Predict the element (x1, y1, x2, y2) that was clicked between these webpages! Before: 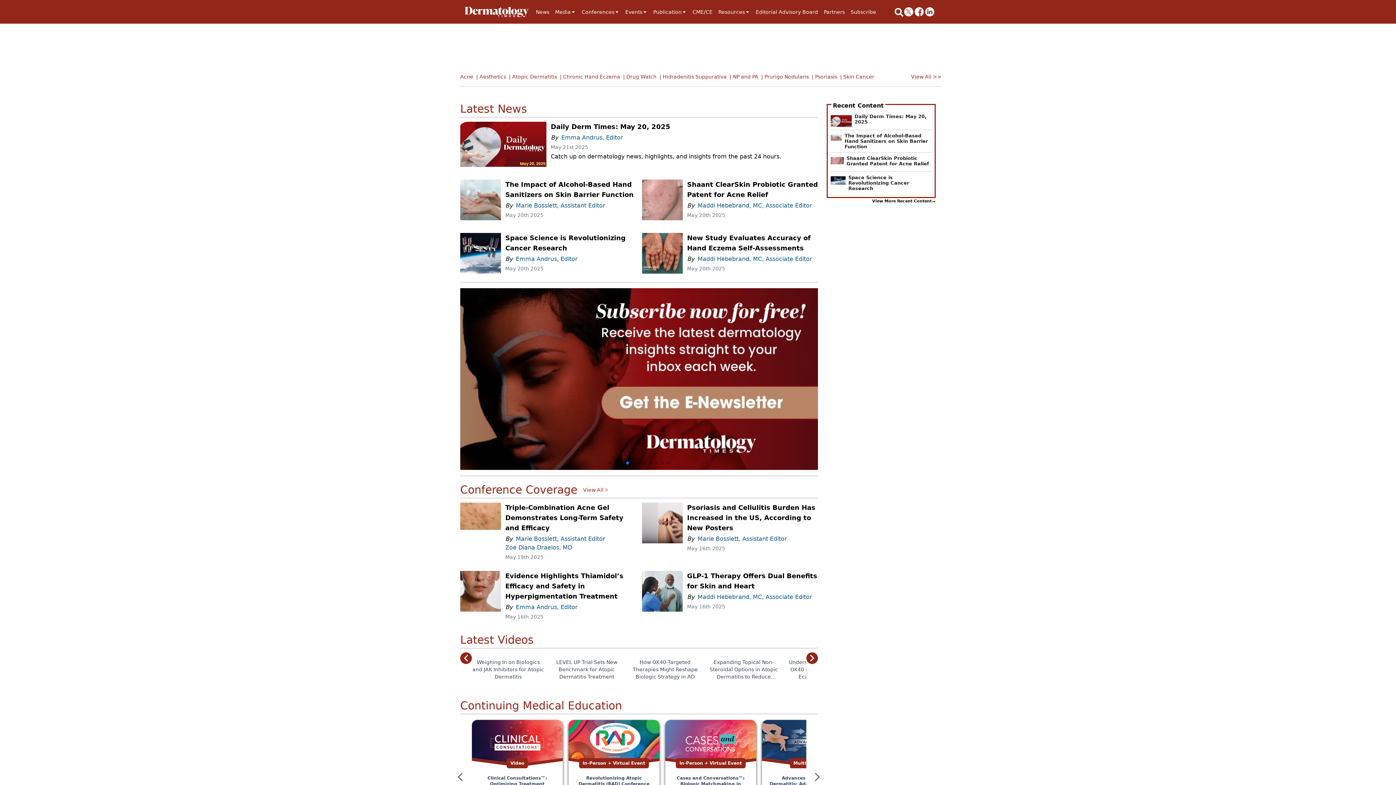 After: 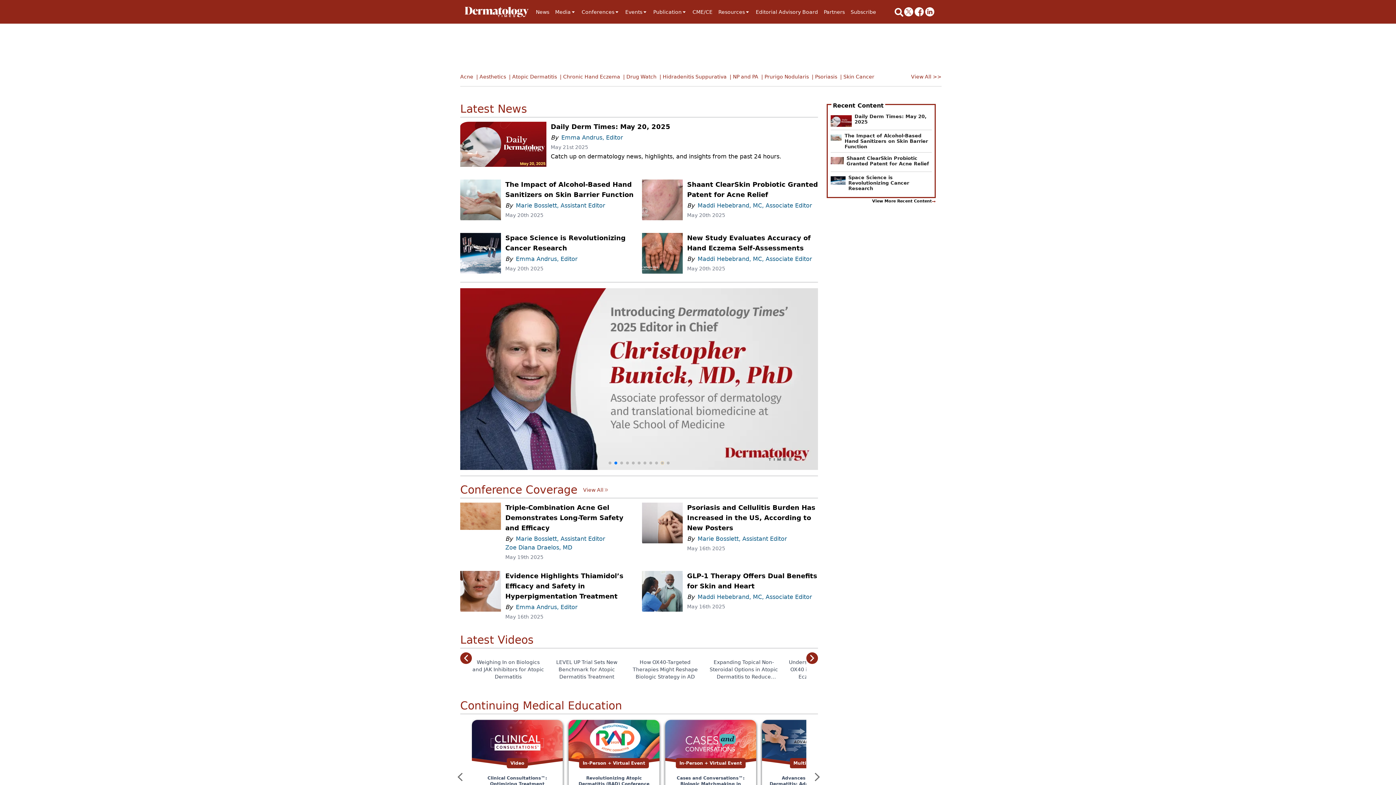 Action: bbox: (661, 461, 664, 464) label: Go to slide 10